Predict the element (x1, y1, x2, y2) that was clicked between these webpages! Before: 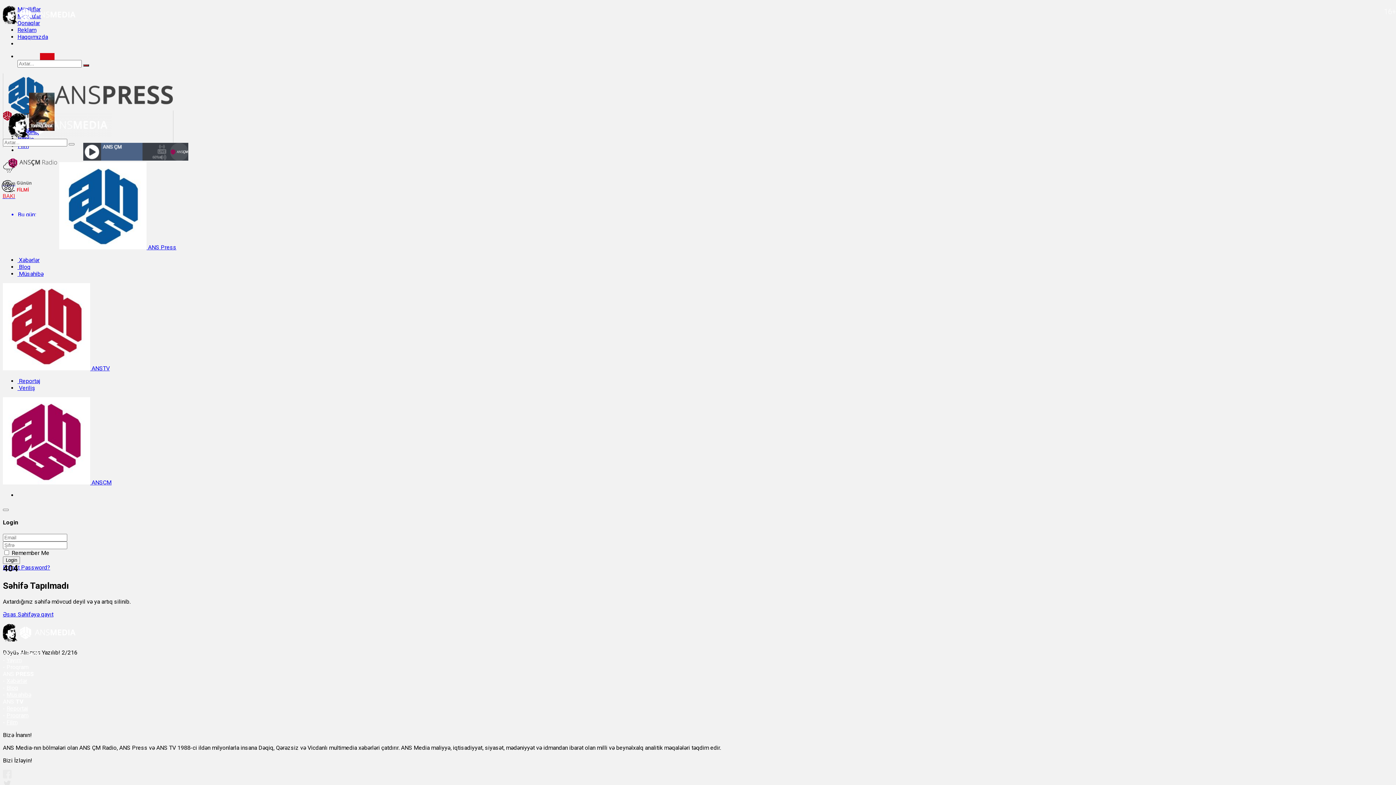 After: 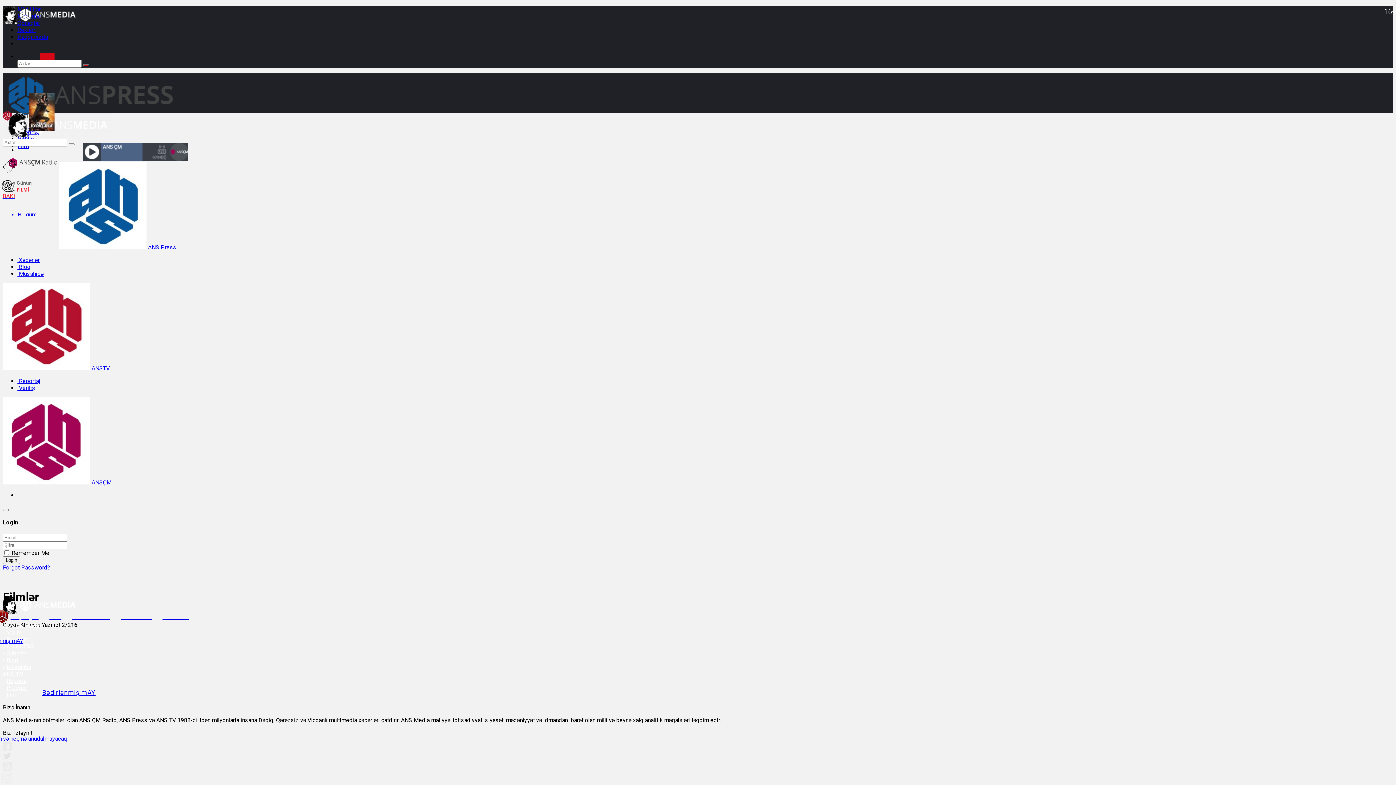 Action: bbox: (6, 719, 17, 726) label: Film